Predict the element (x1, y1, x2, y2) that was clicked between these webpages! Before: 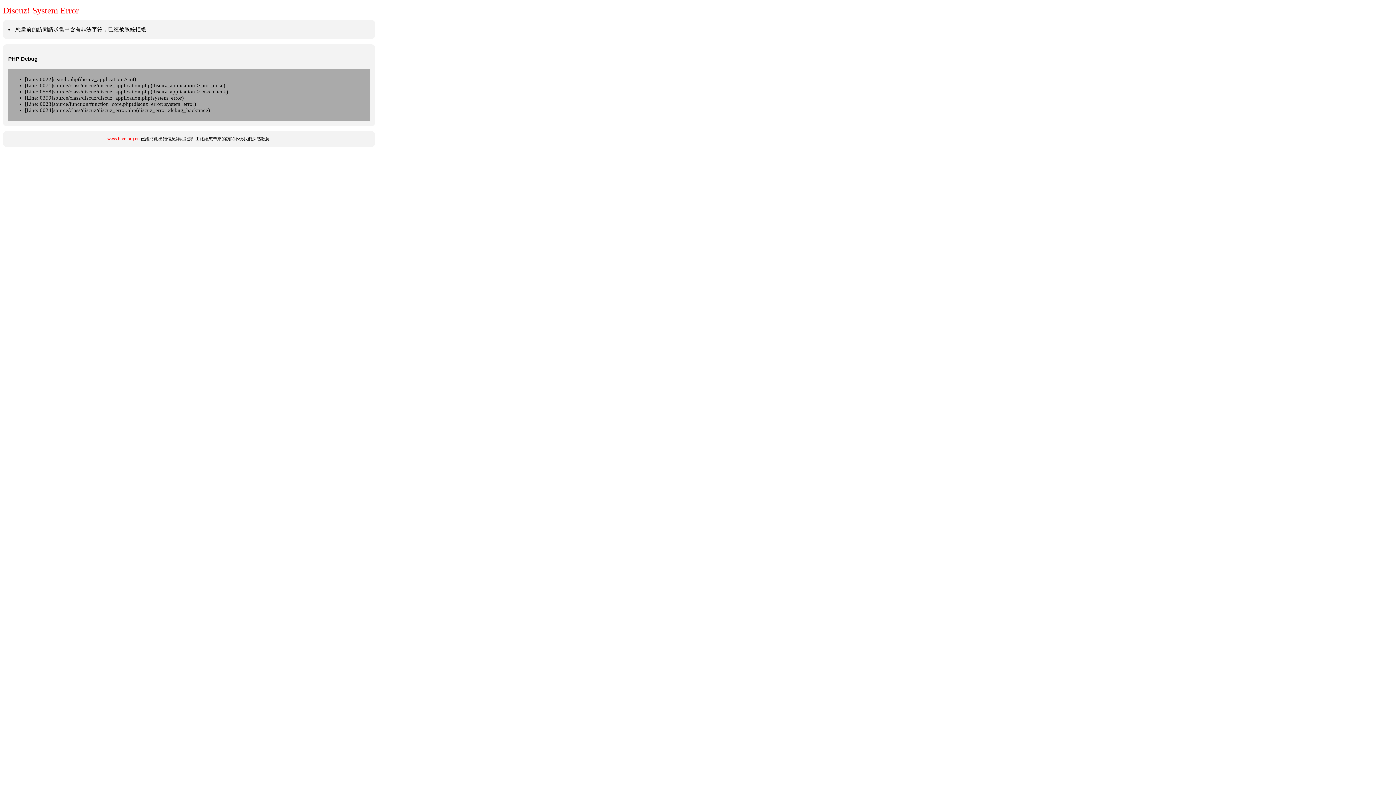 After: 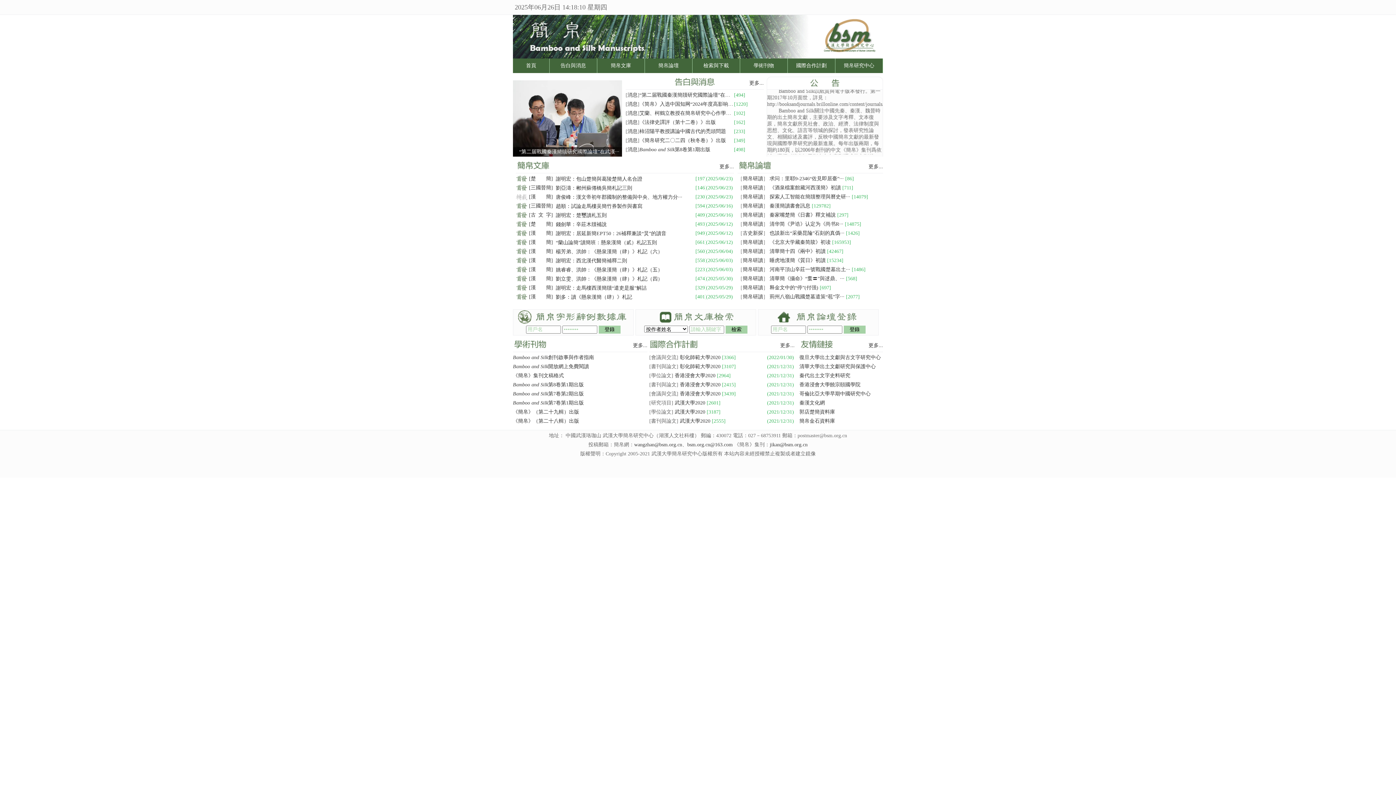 Action: bbox: (107, 136, 139, 141) label: www.bsm.org.cn